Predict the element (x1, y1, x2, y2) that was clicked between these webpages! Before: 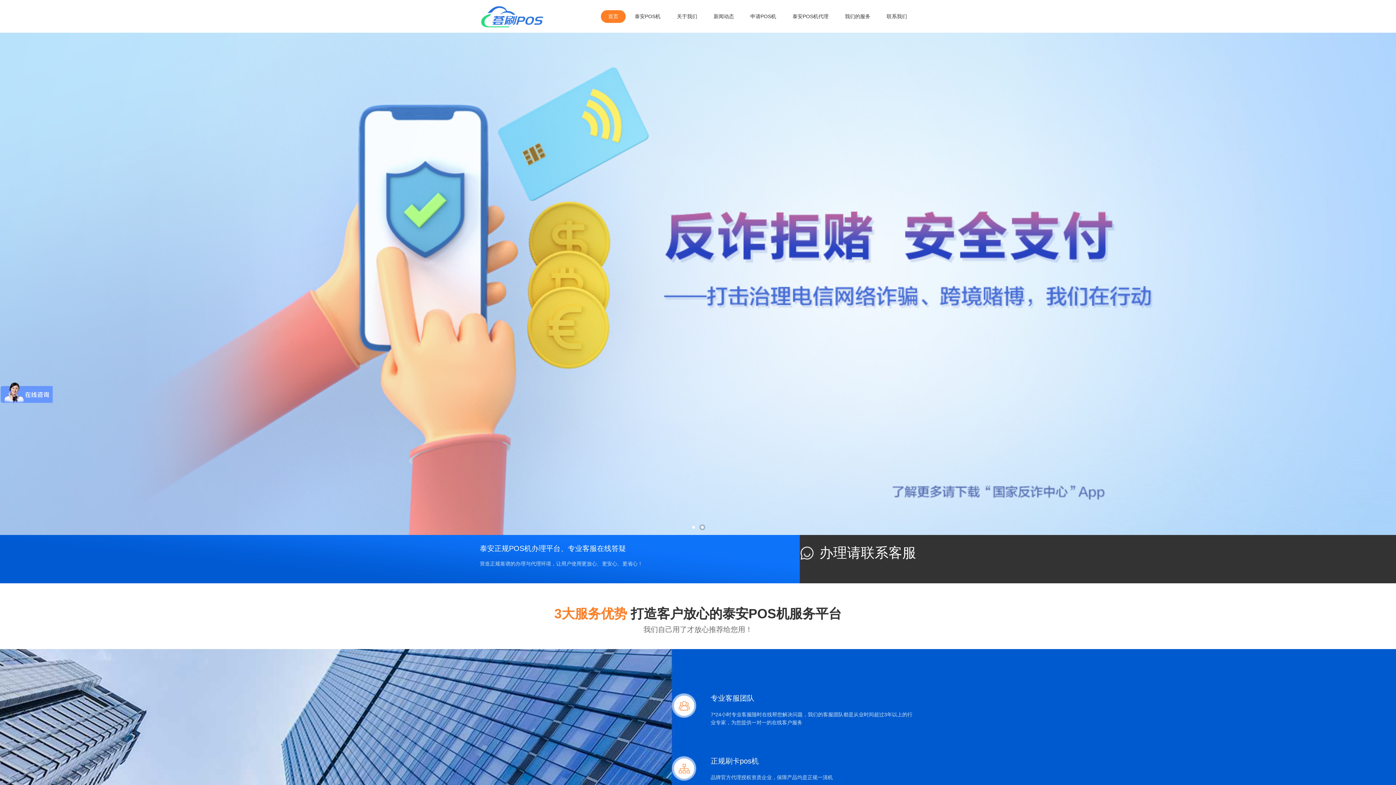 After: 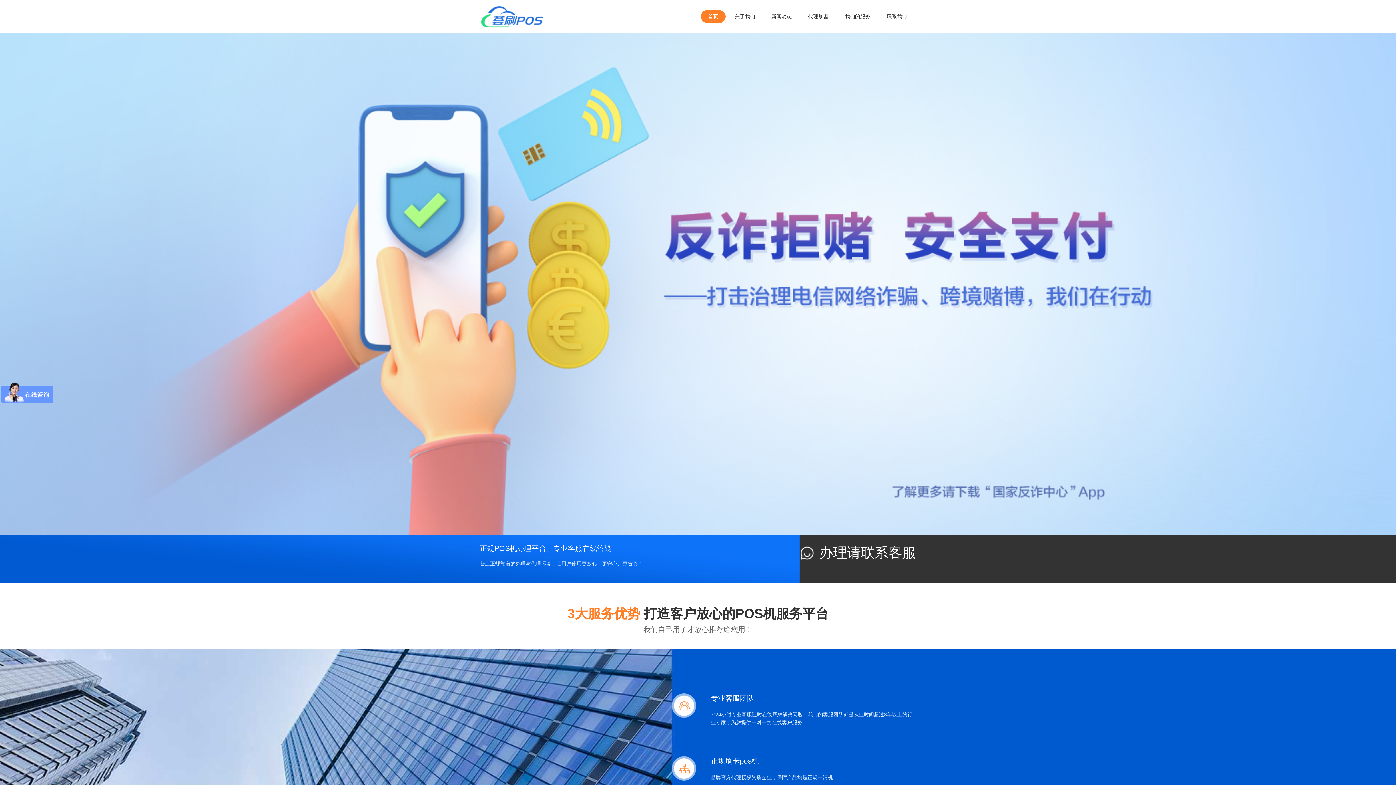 Action: bbox: (601, 0, 625, 32) label: 首页